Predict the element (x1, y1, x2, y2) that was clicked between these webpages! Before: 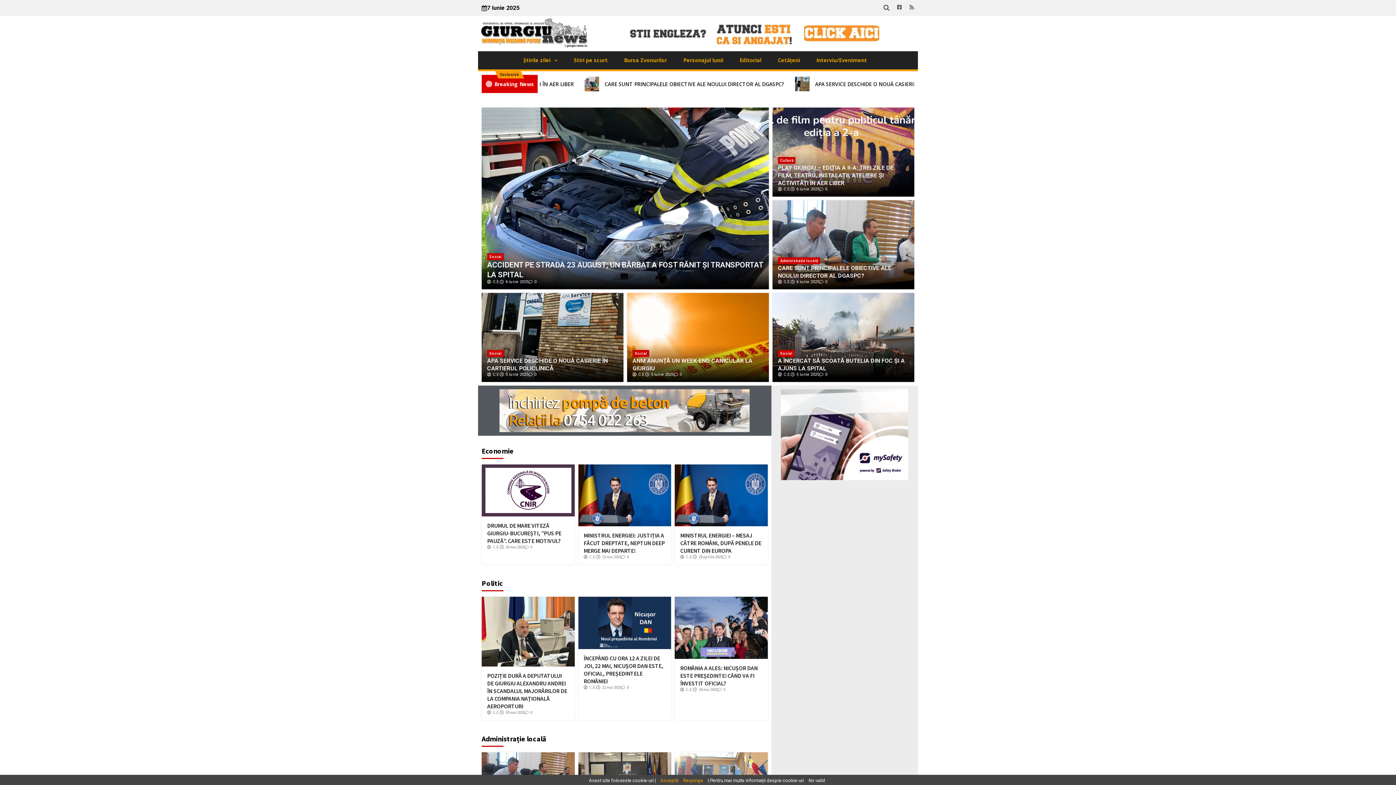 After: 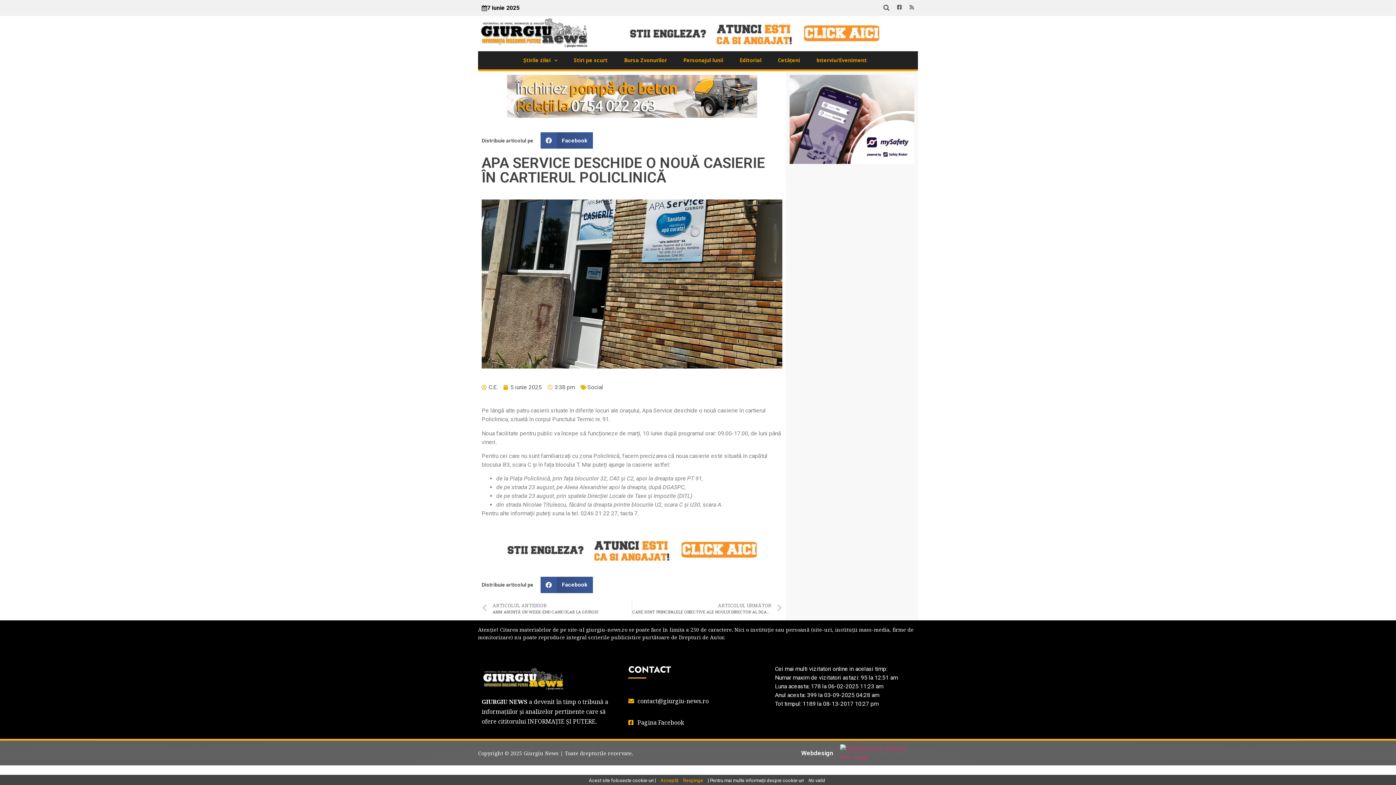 Action: bbox: (481, 293, 623, 382)